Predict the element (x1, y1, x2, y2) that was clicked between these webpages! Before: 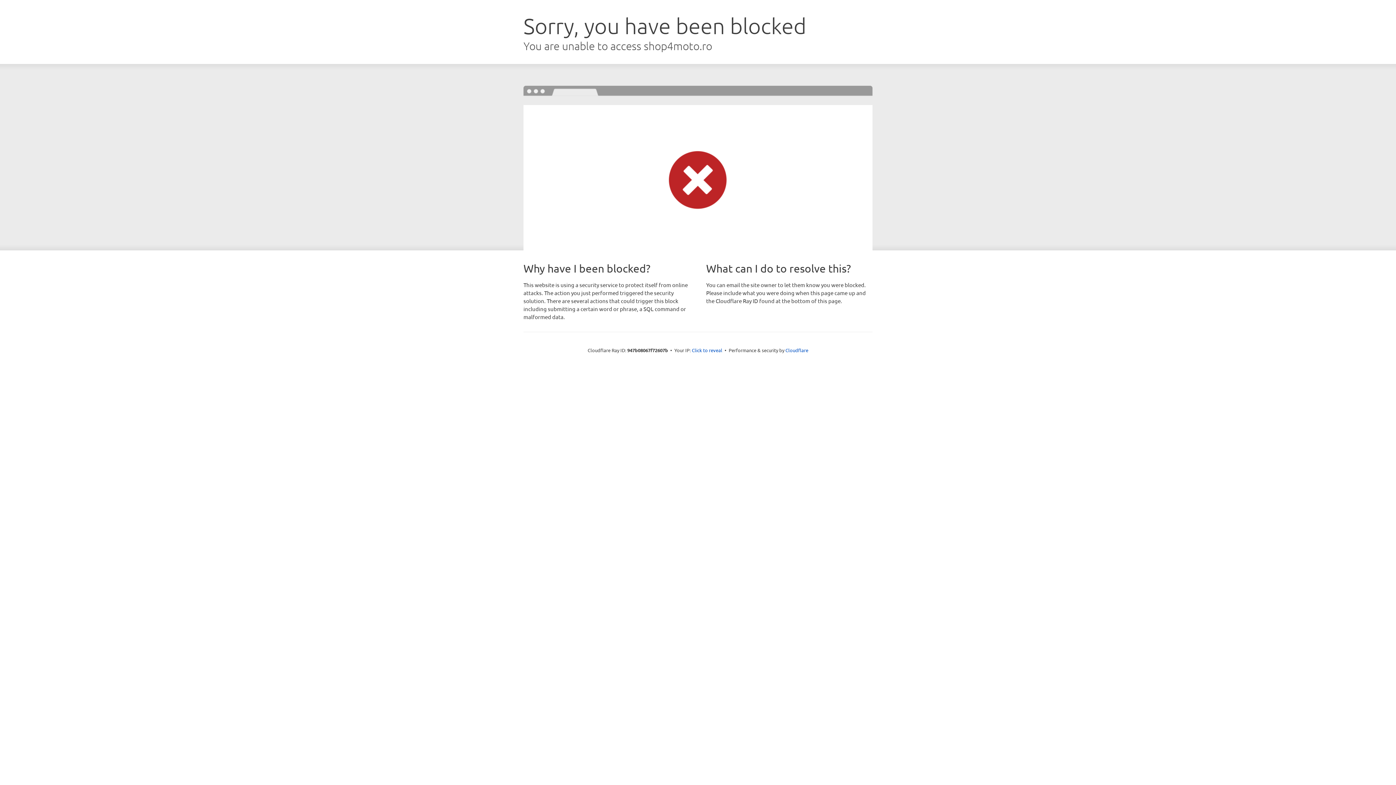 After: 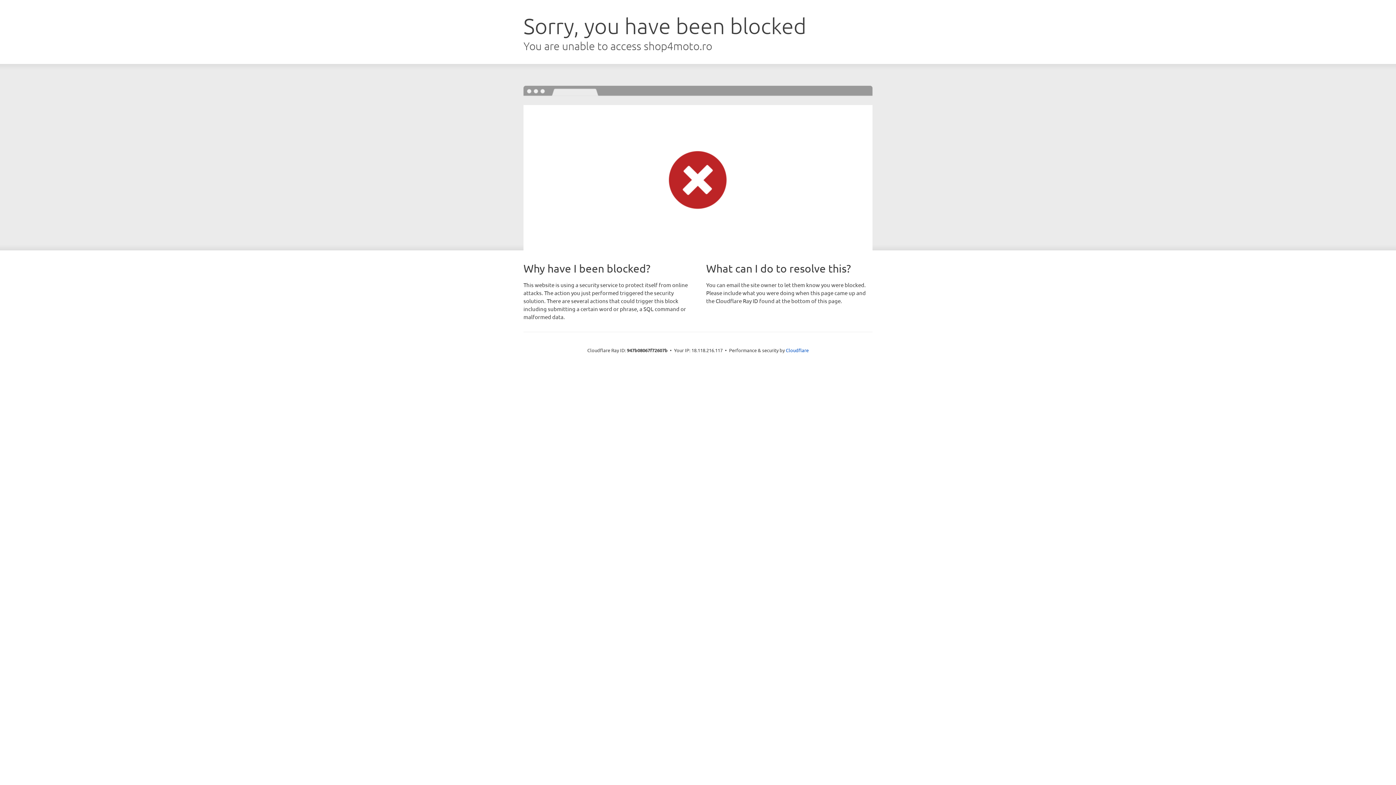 Action: bbox: (692, 346, 722, 353) label: Click to reveal